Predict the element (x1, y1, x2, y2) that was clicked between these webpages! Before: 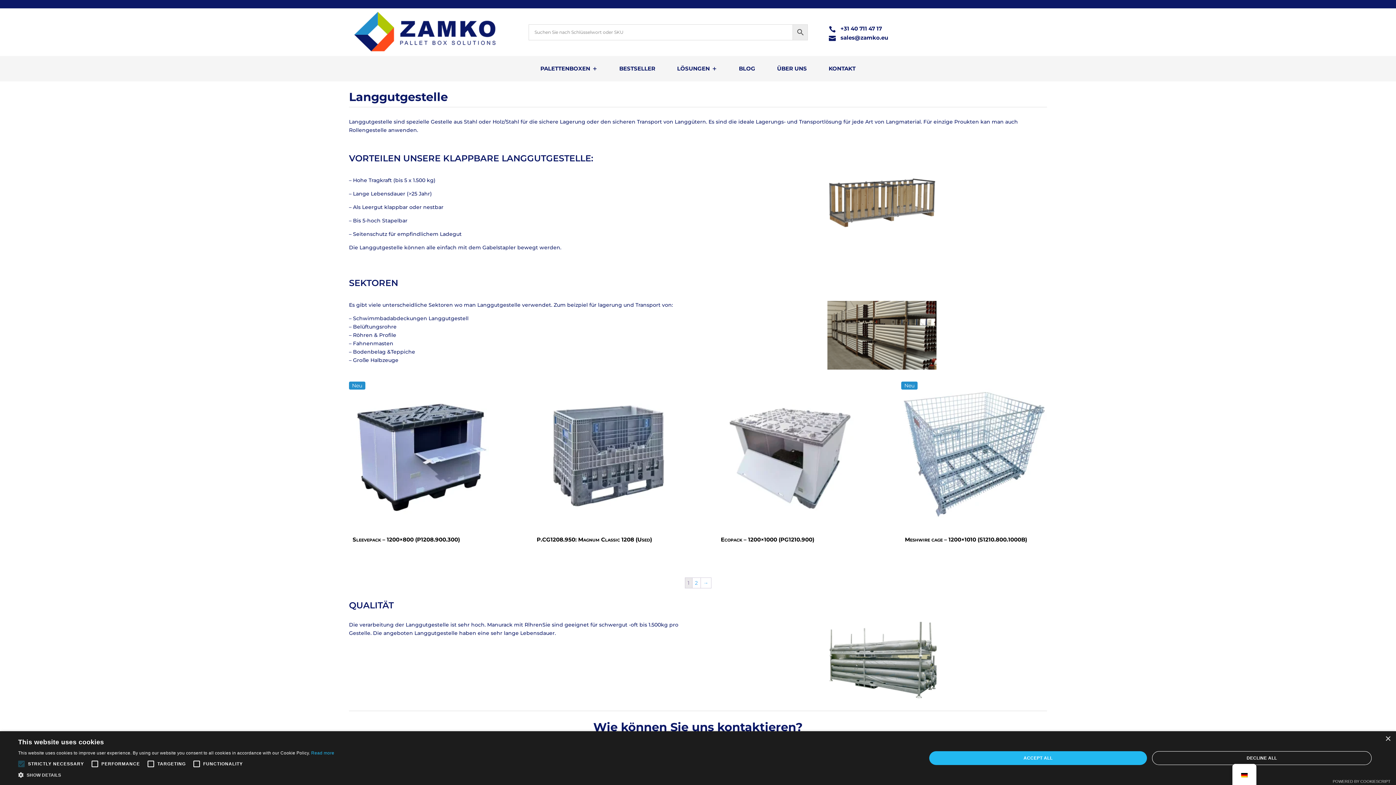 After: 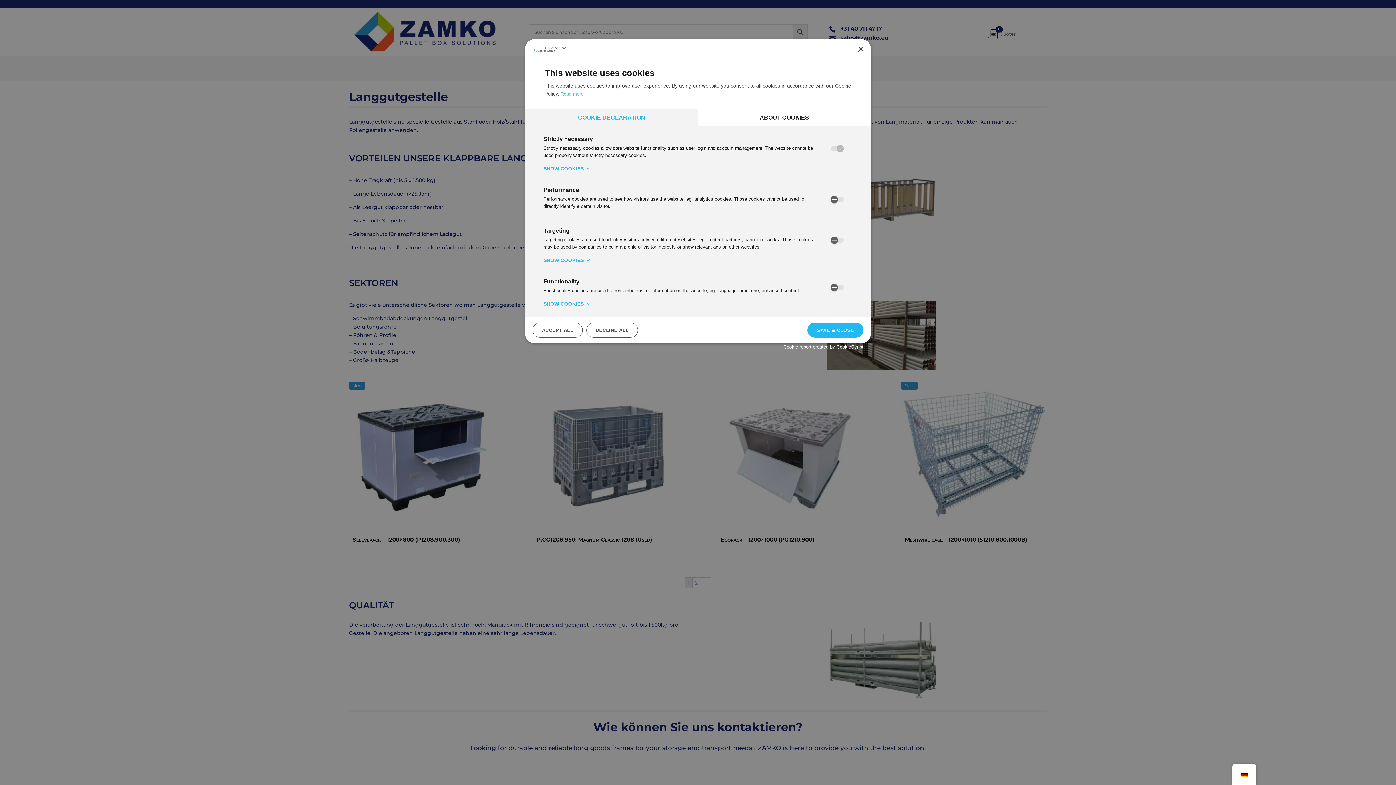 Action: bbox: (18, 771, 334, 780) label:  SHOW DETAILS